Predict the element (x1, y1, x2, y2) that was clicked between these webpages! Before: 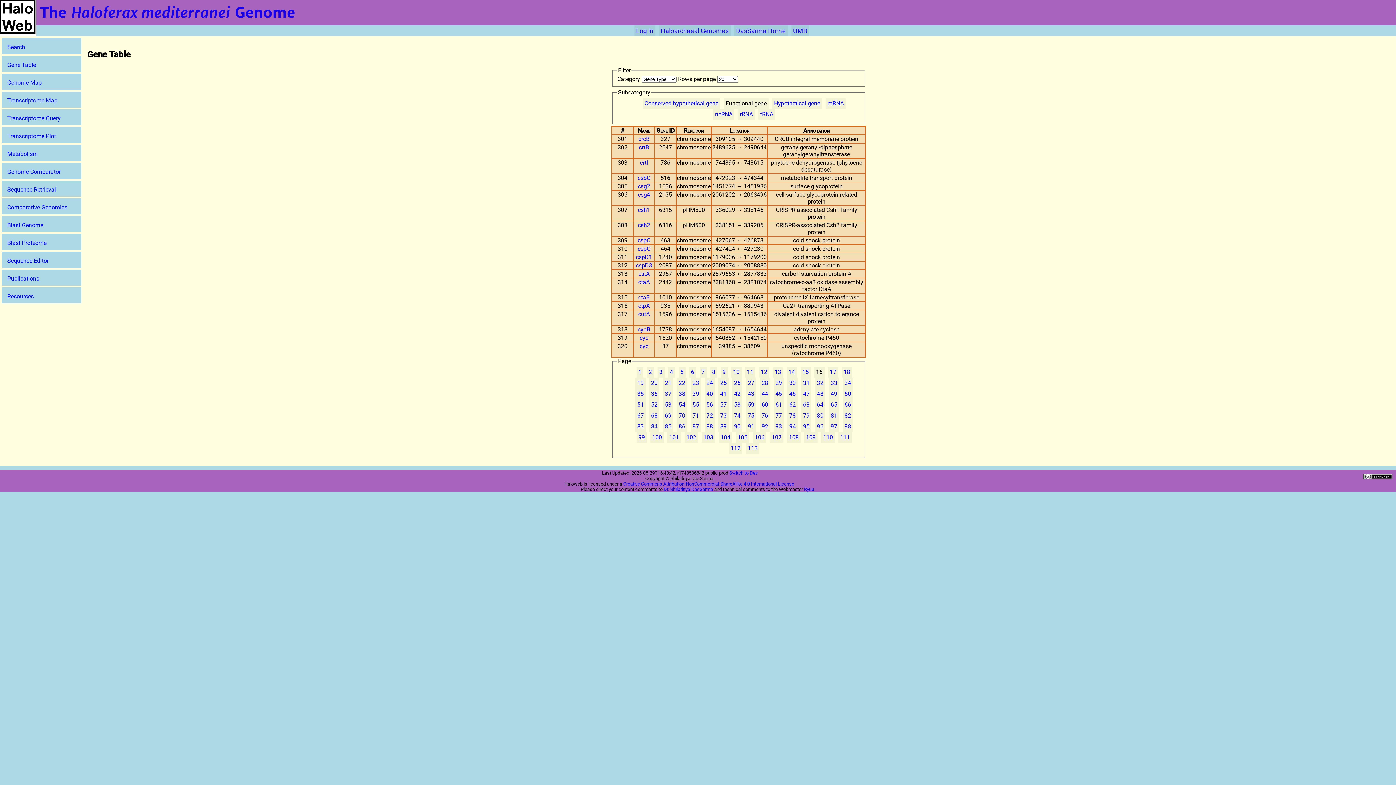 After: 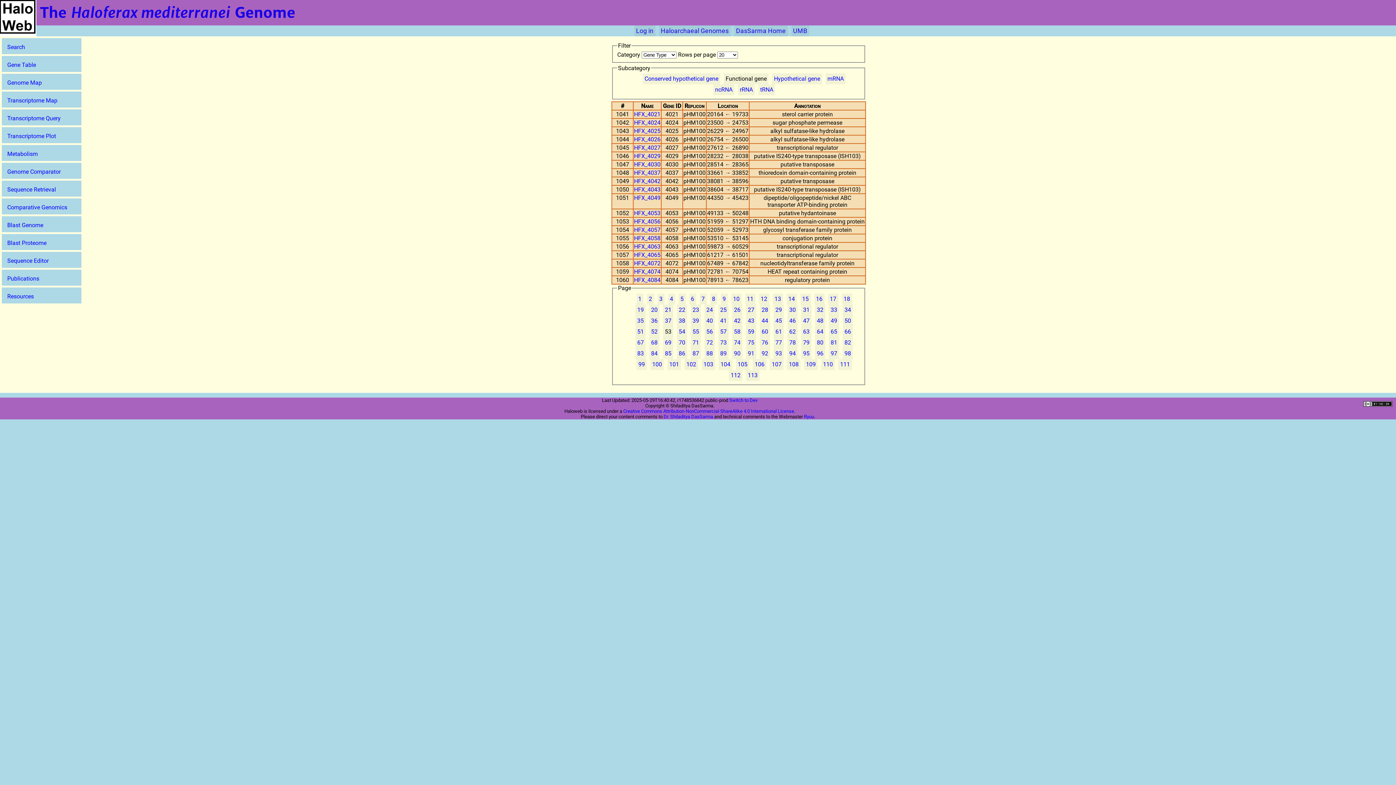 Action: label: 53 bbox: (665, 401, 671, 408)